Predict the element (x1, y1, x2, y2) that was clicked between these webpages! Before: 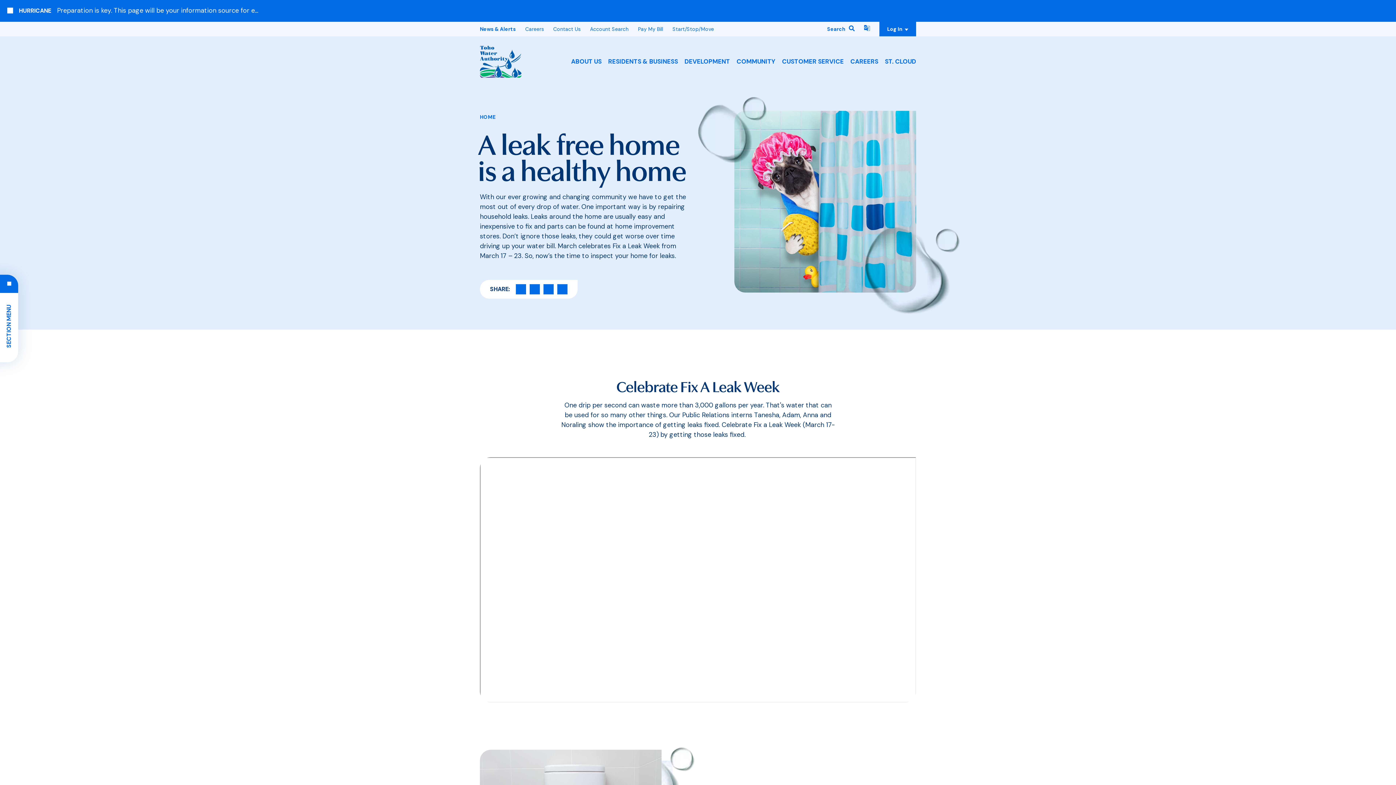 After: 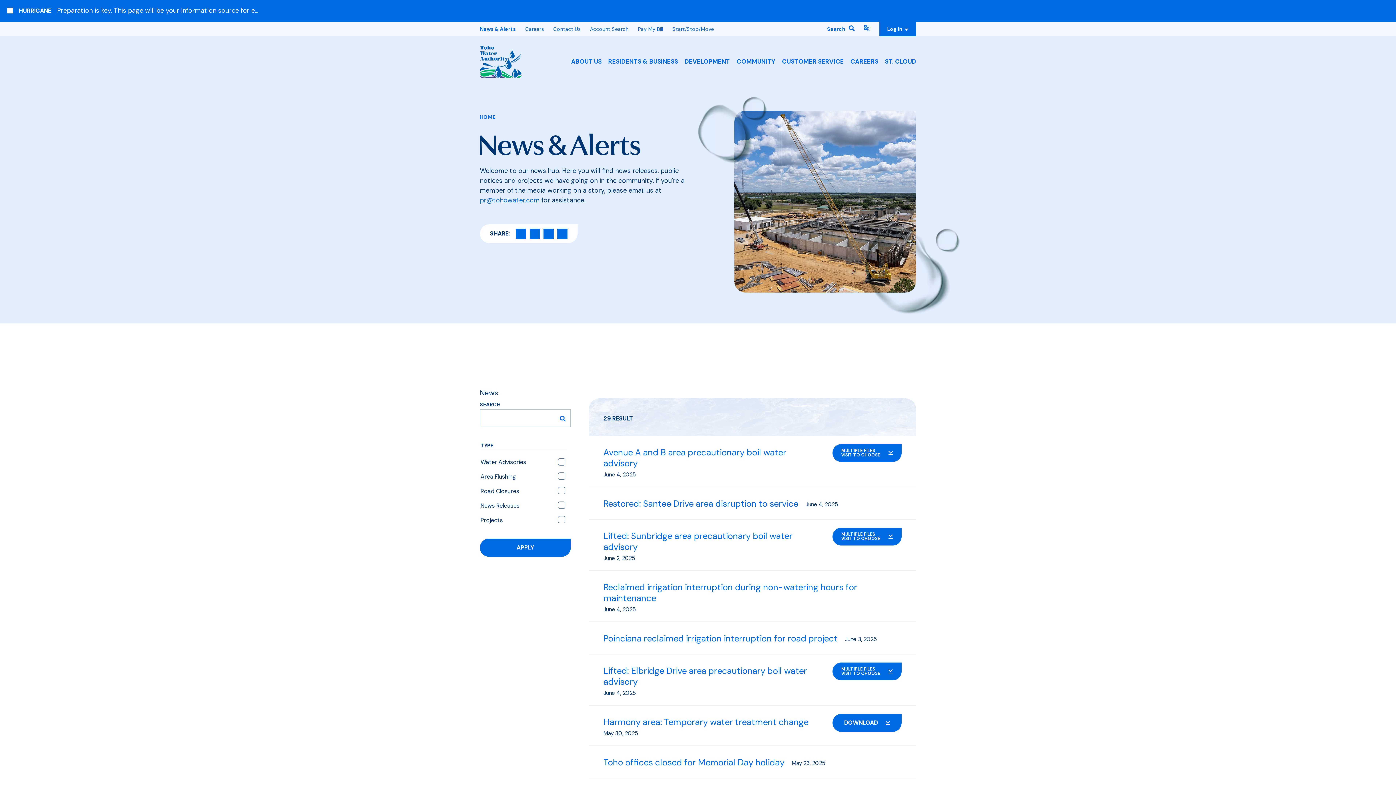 Action: label: News & Alerts bbox: (480, 25, 516, 32)